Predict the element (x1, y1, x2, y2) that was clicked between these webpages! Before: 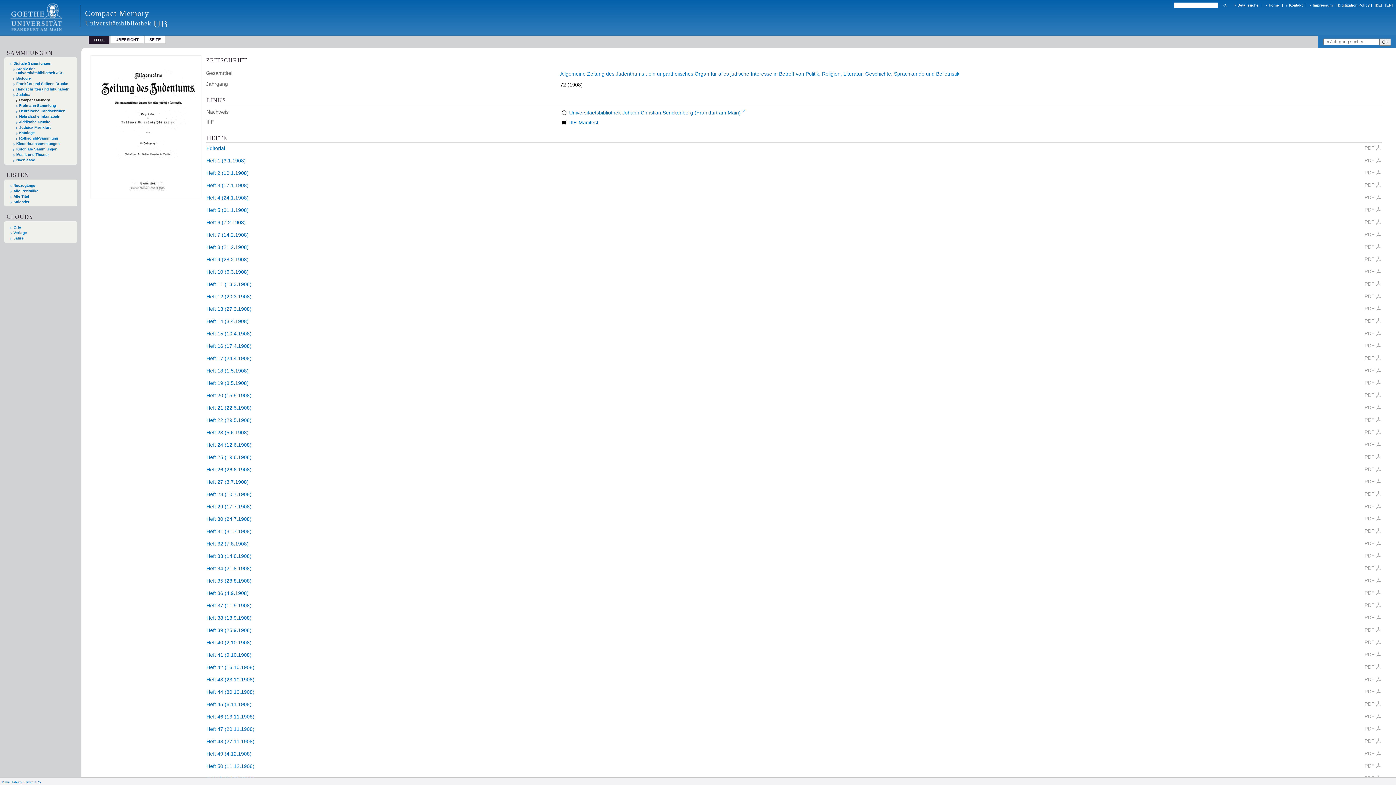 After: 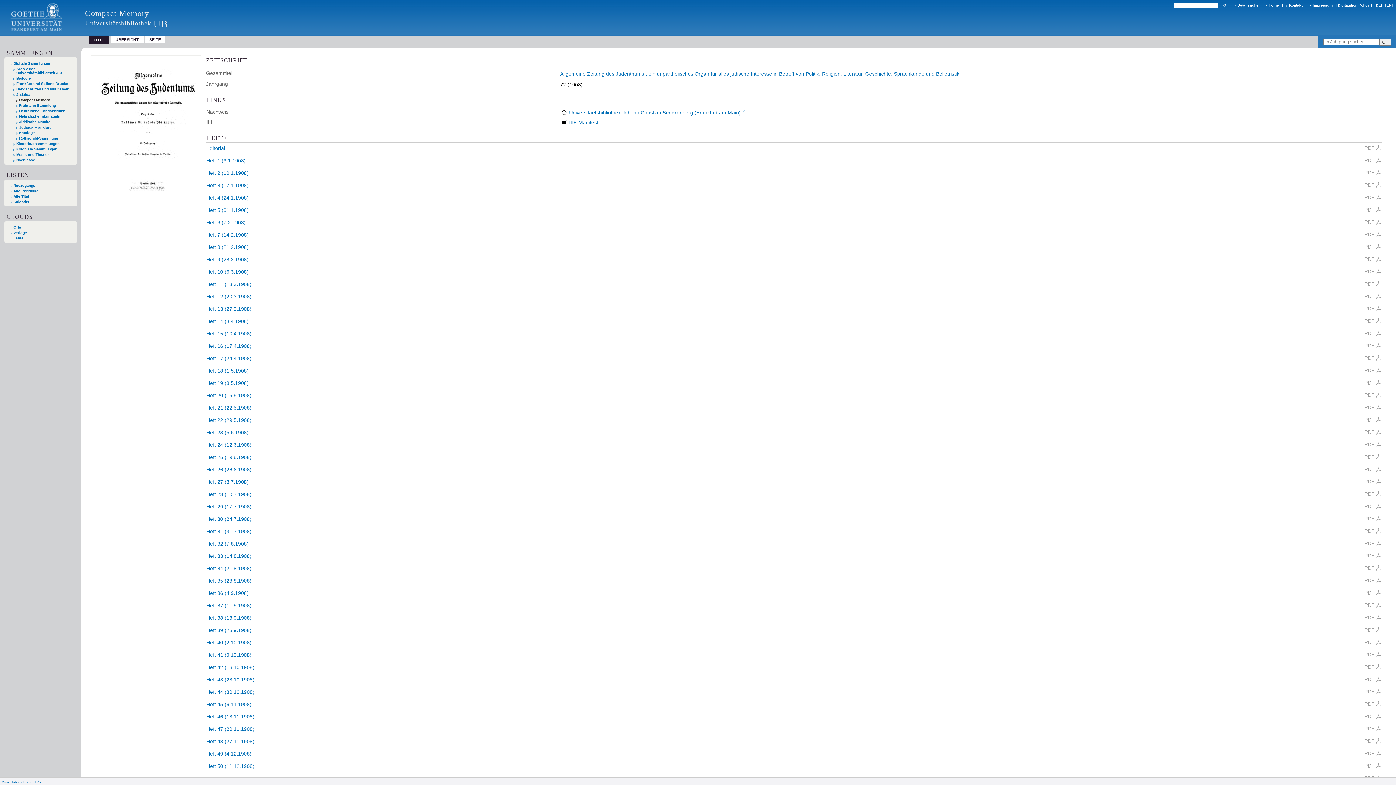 Action: bbox: (1364, 194, 1382, 200) label: PDF